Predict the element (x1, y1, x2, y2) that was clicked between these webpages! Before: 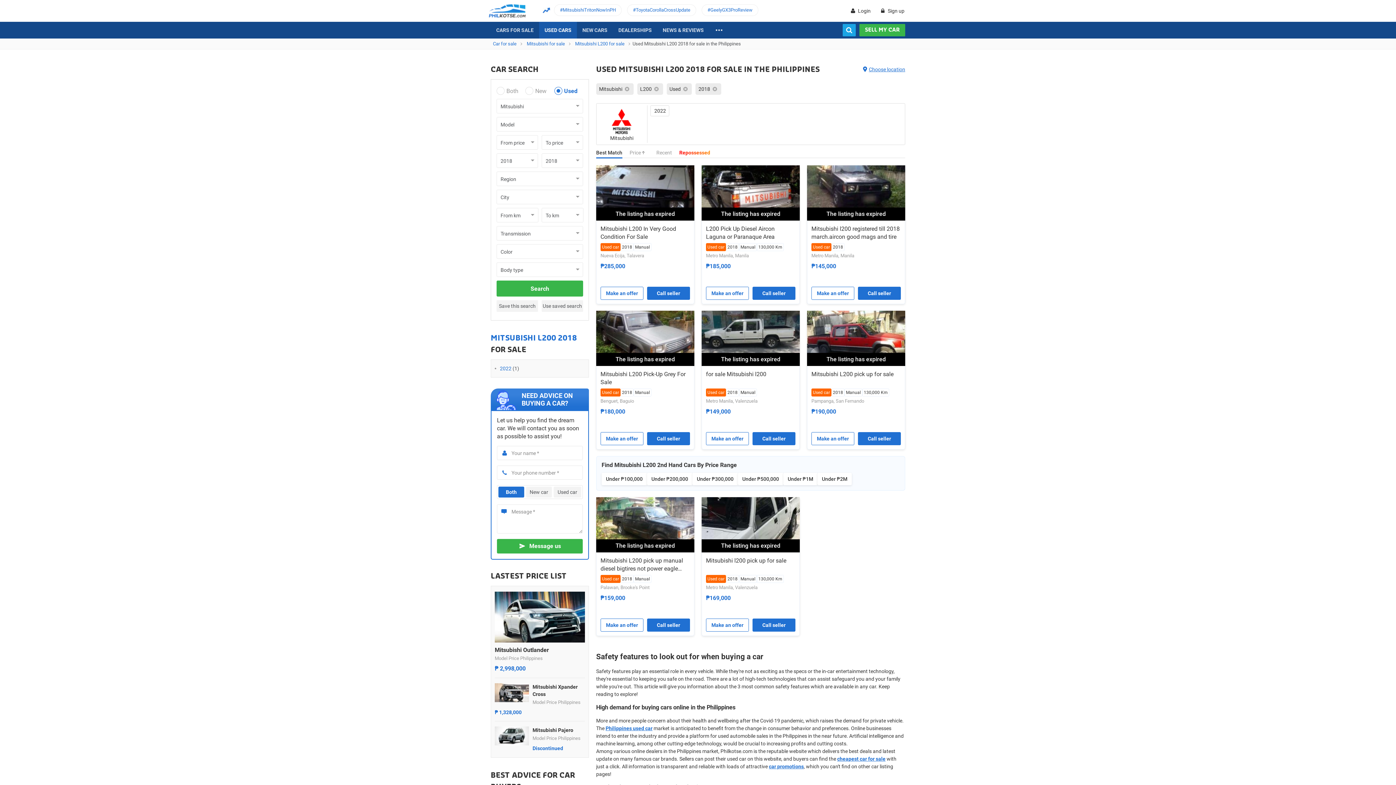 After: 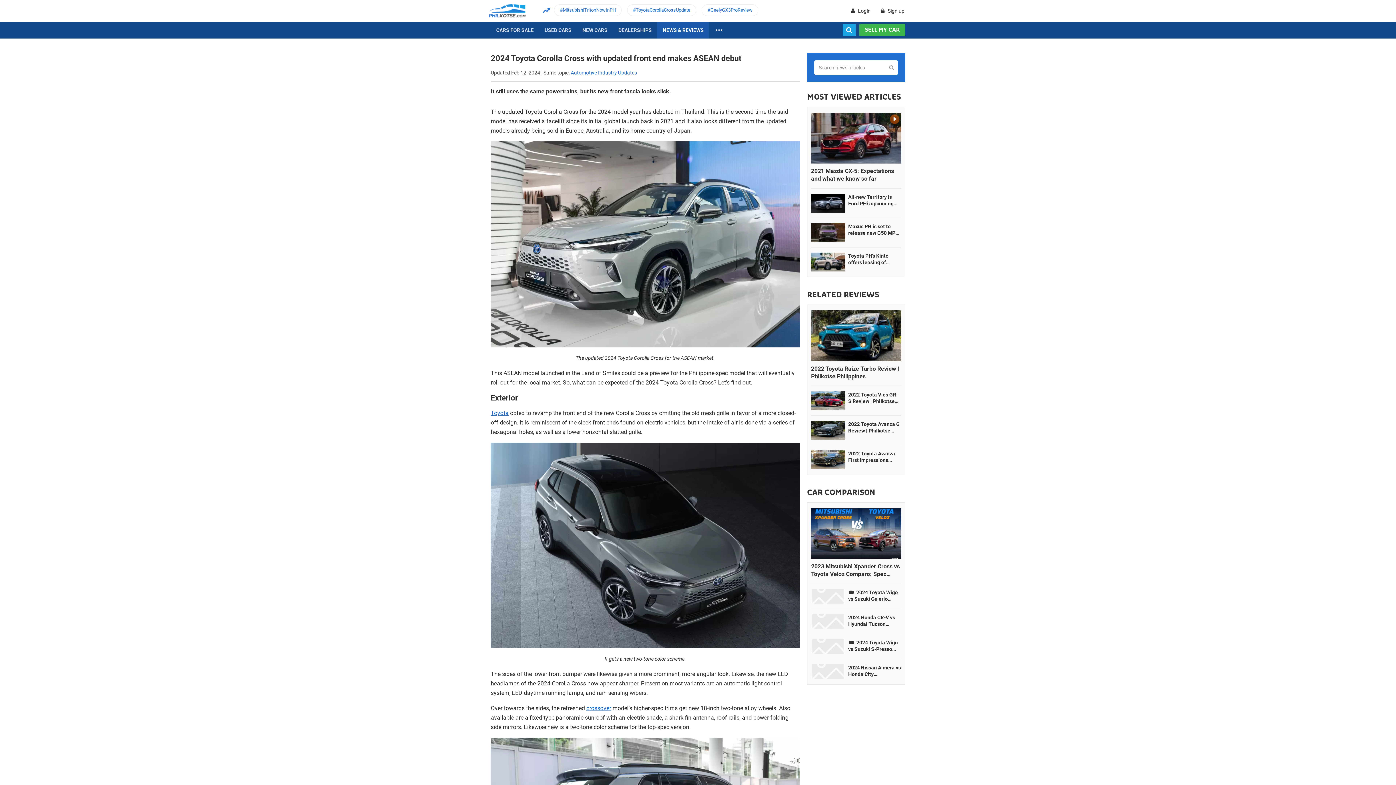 Action: label: ToyotaCorollaCrossUpdate bbox: (627, 4, 696, 16)